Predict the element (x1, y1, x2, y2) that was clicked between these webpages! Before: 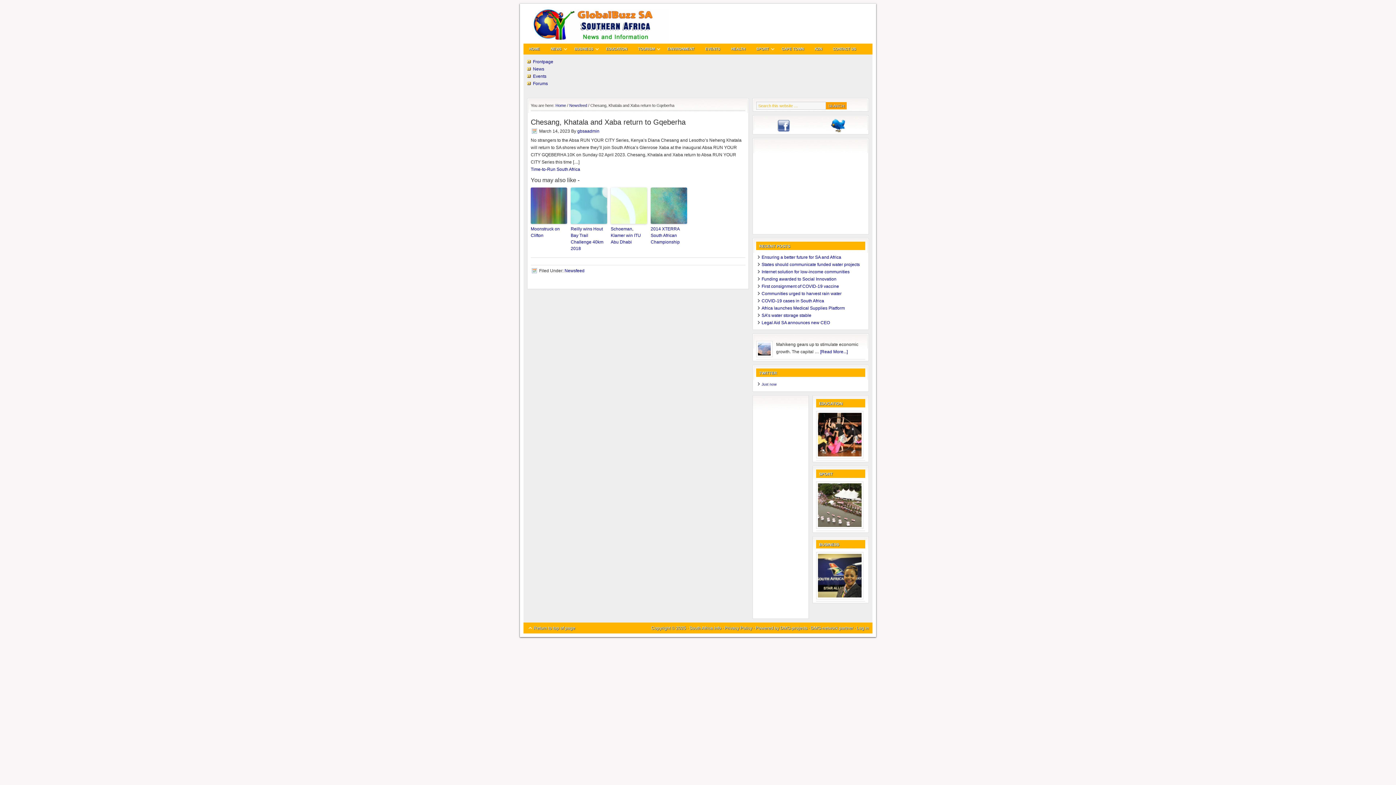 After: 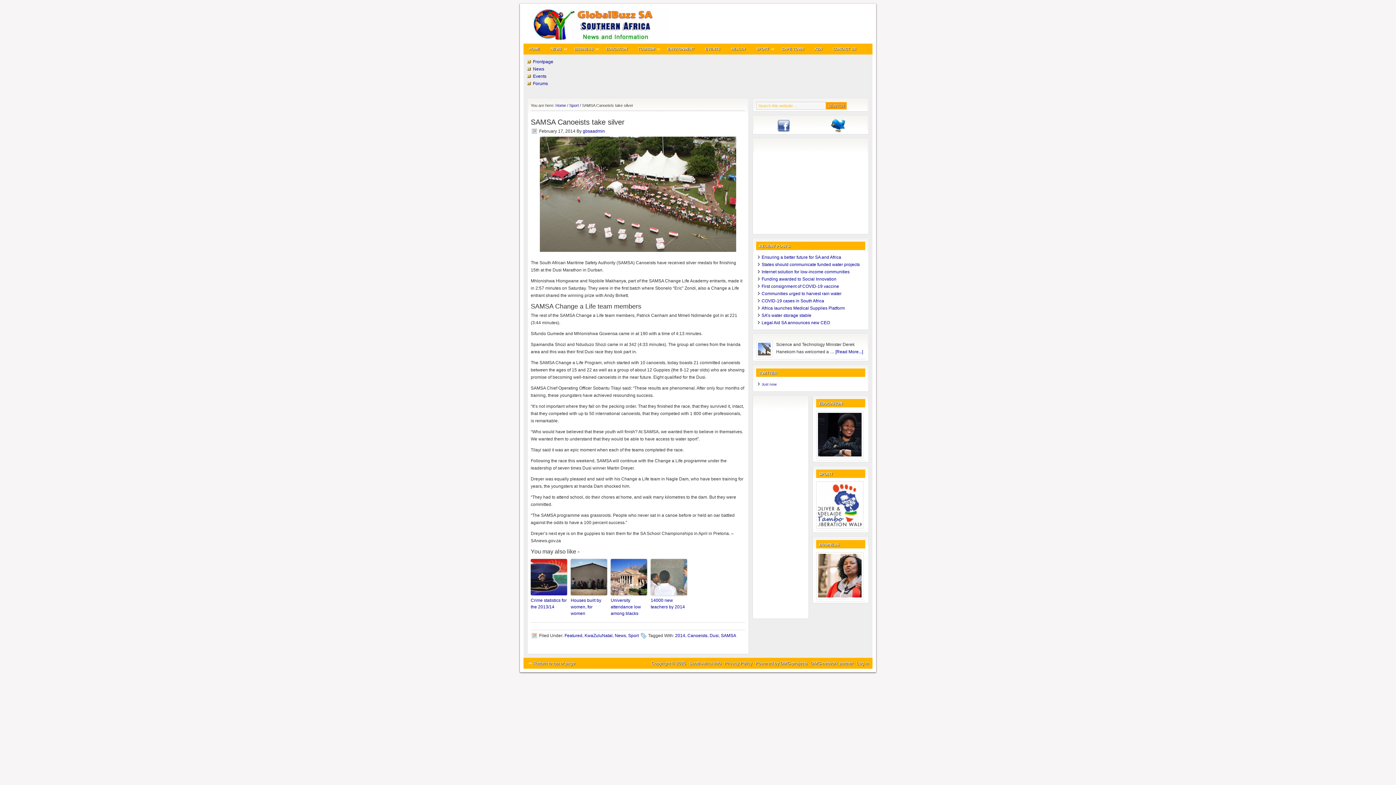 Action: bbox: (816, 526, 863, 532)